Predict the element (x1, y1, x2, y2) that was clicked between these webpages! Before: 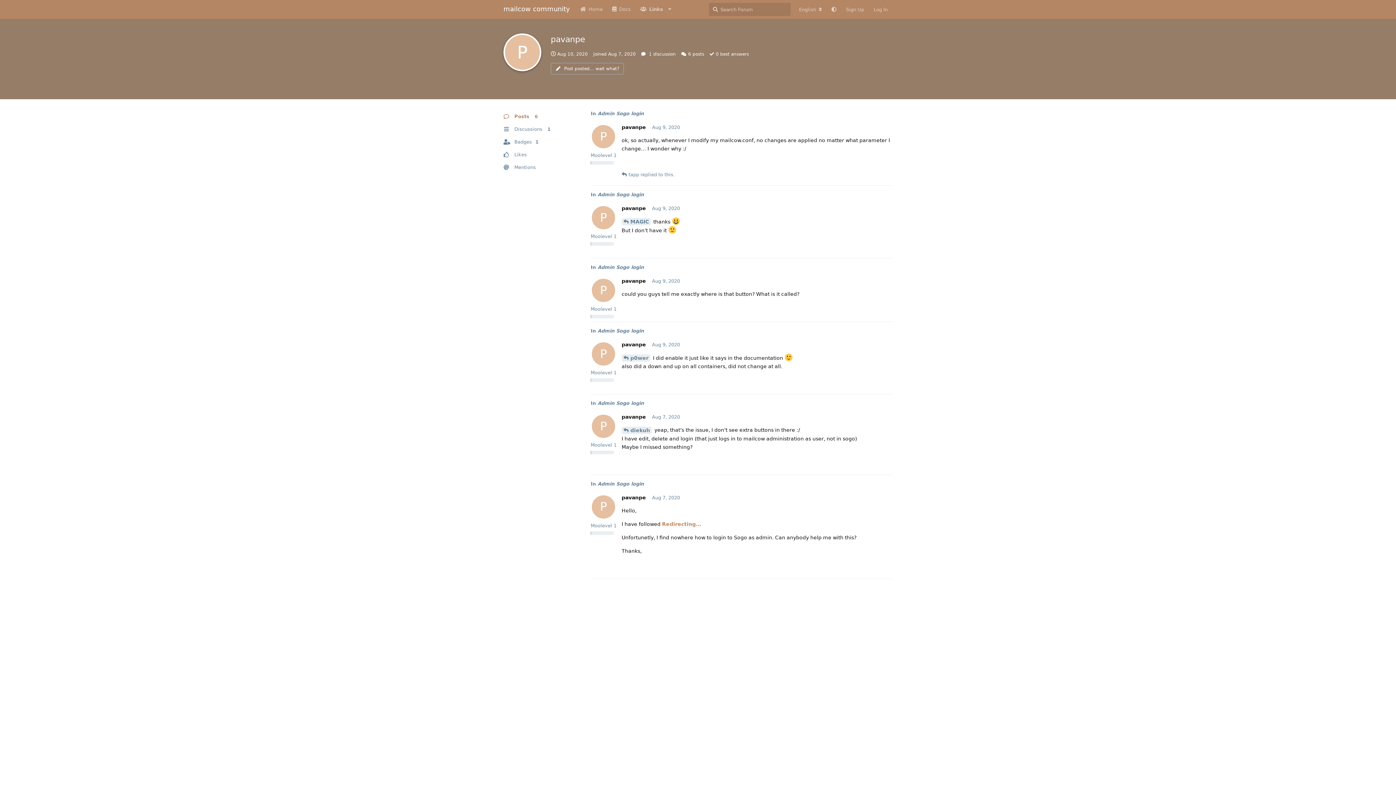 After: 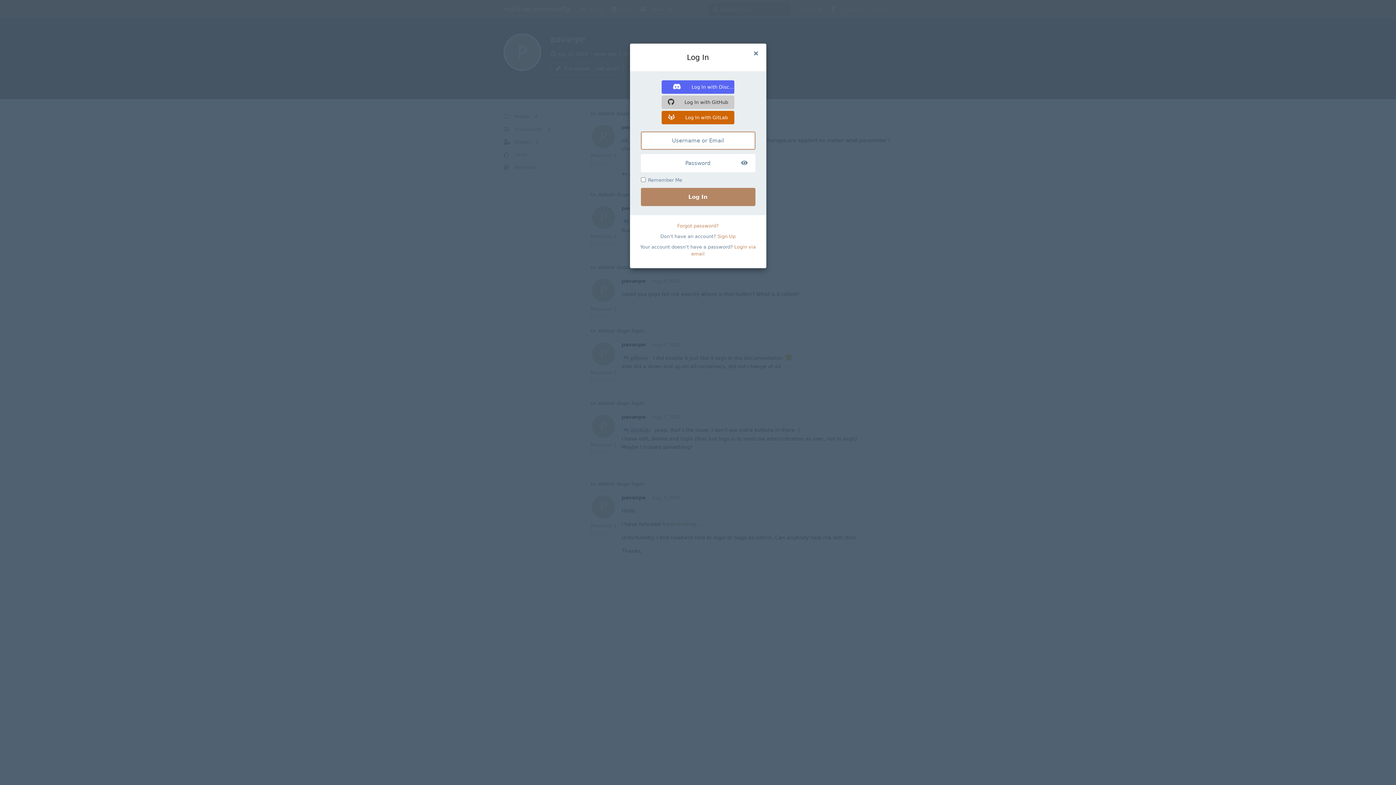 Action: label: Reply bbox: (870, 301, 892, 314)